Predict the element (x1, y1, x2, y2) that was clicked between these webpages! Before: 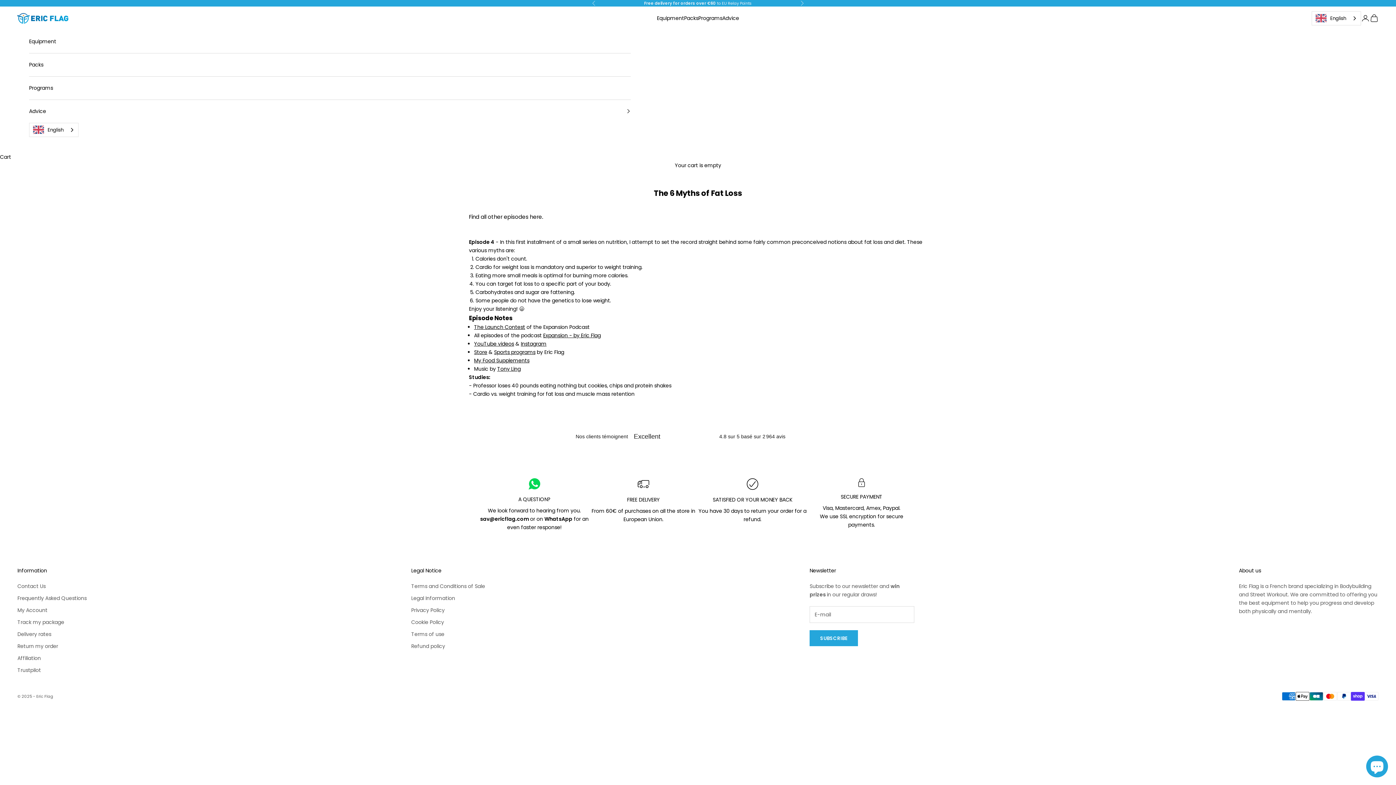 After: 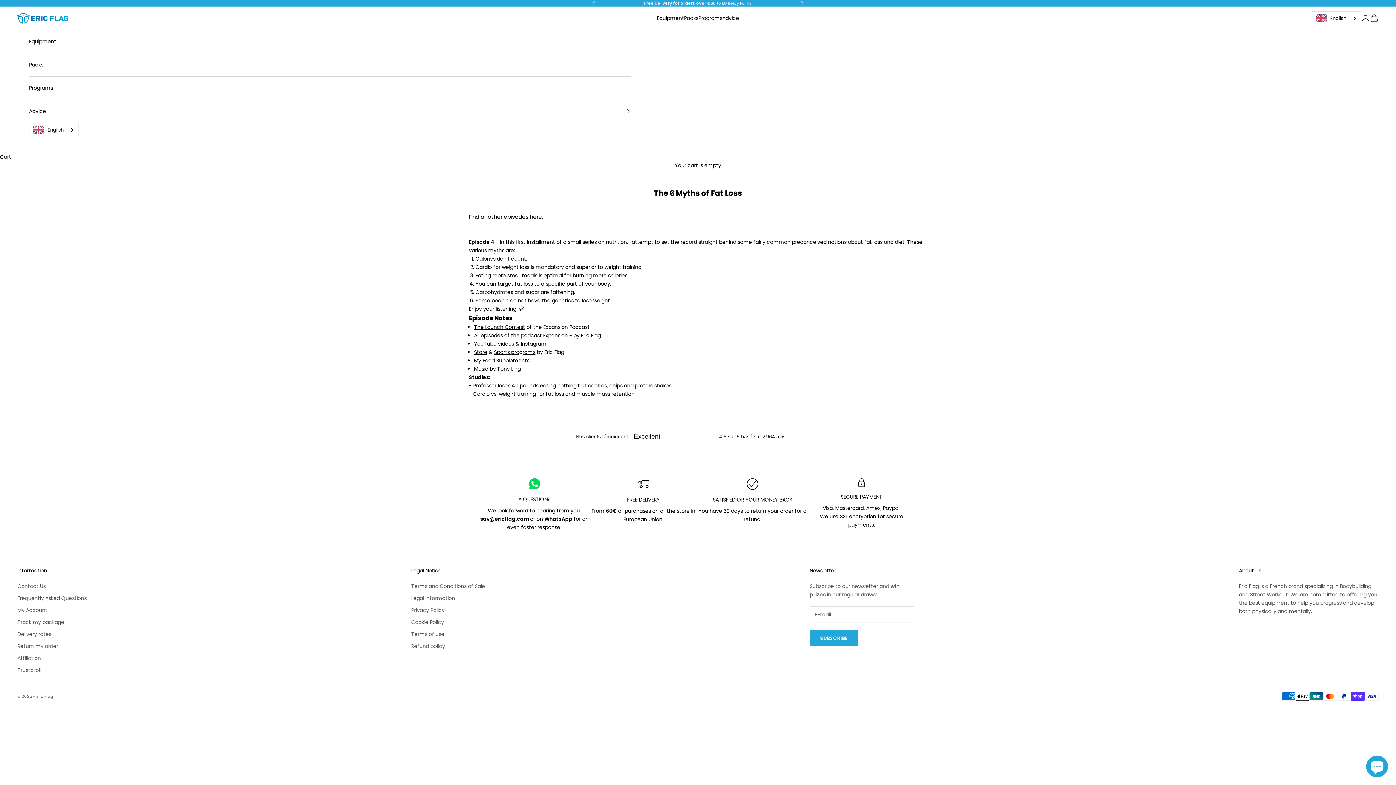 Action: label: WhatsApp bbox: (544, 515, 572, 523)